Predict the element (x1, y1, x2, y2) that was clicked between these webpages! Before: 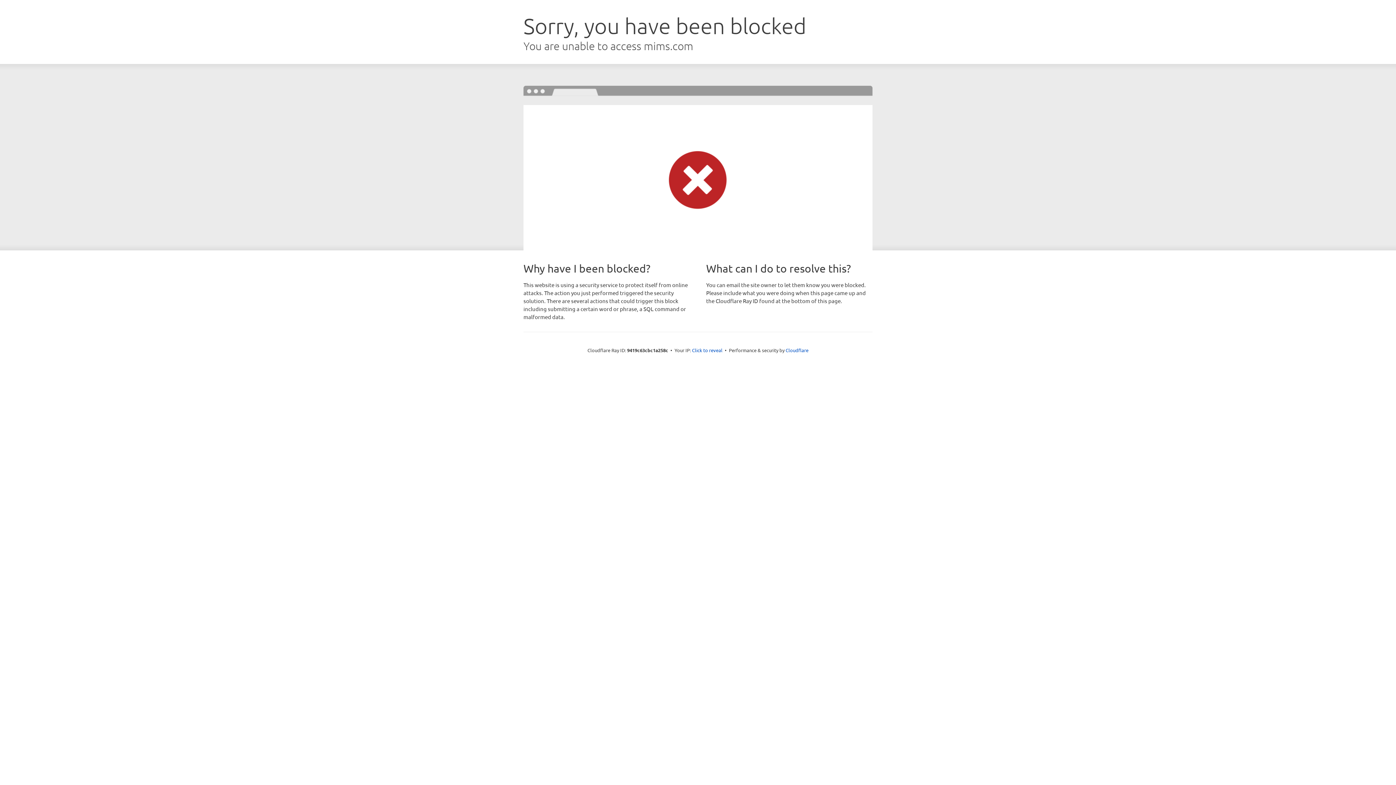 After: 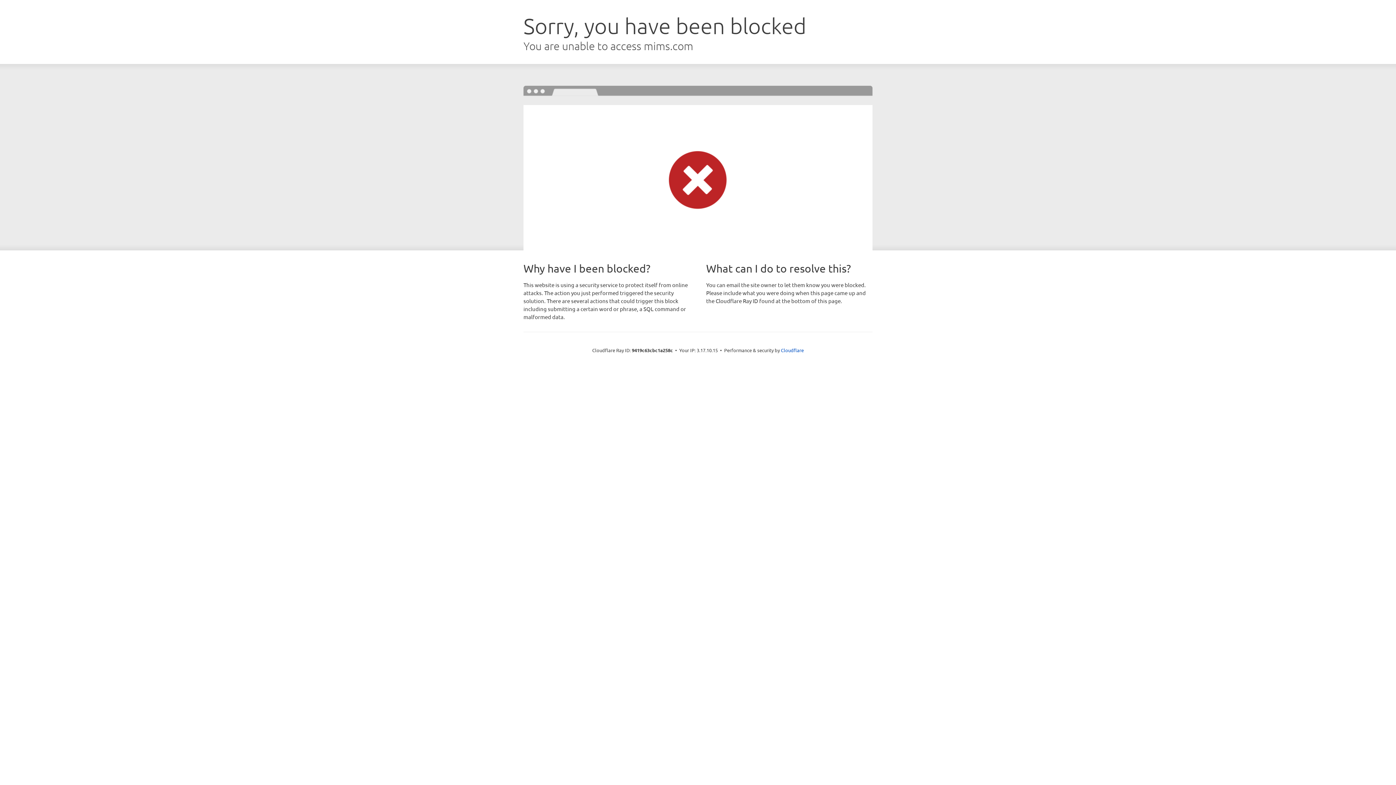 Action: label: Click to reveal bbox: (692, 346, 722, 353)